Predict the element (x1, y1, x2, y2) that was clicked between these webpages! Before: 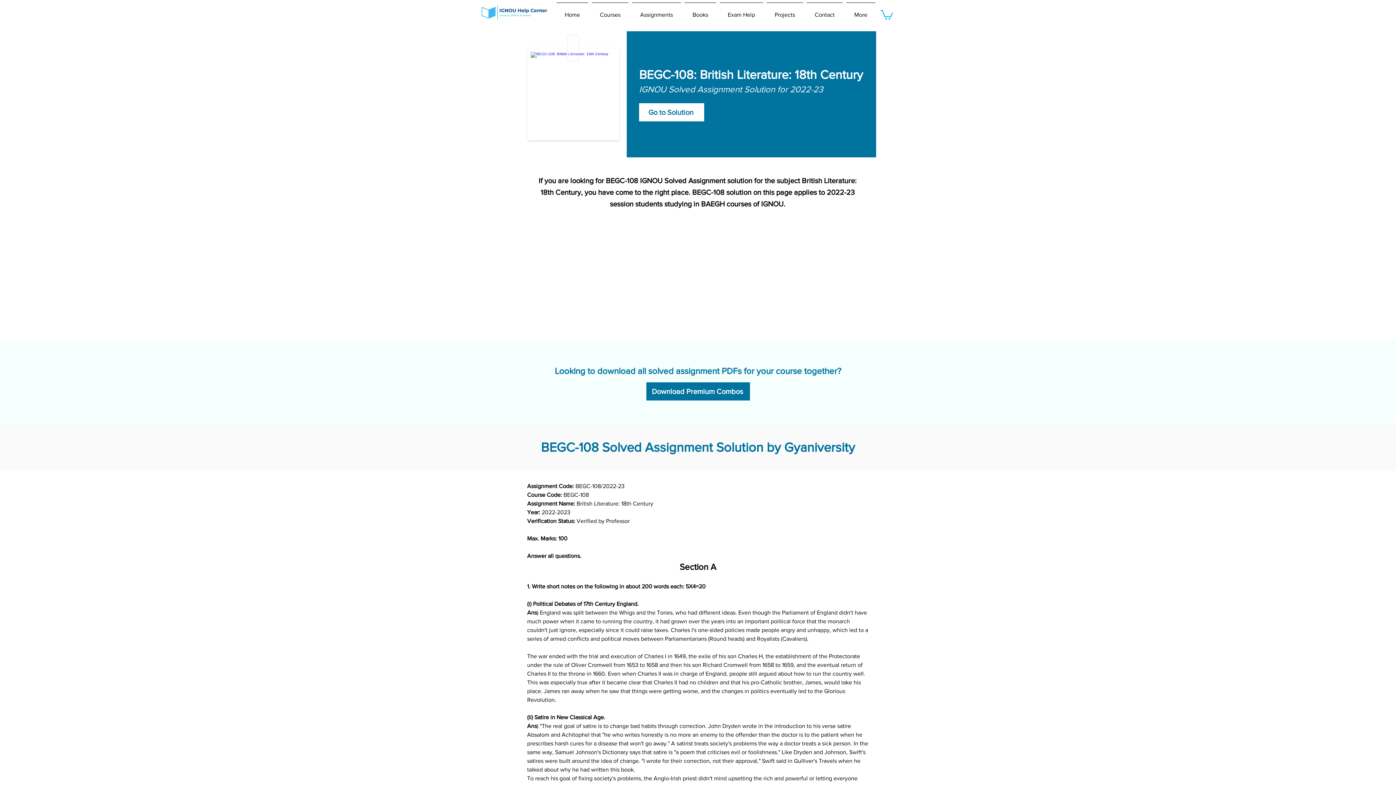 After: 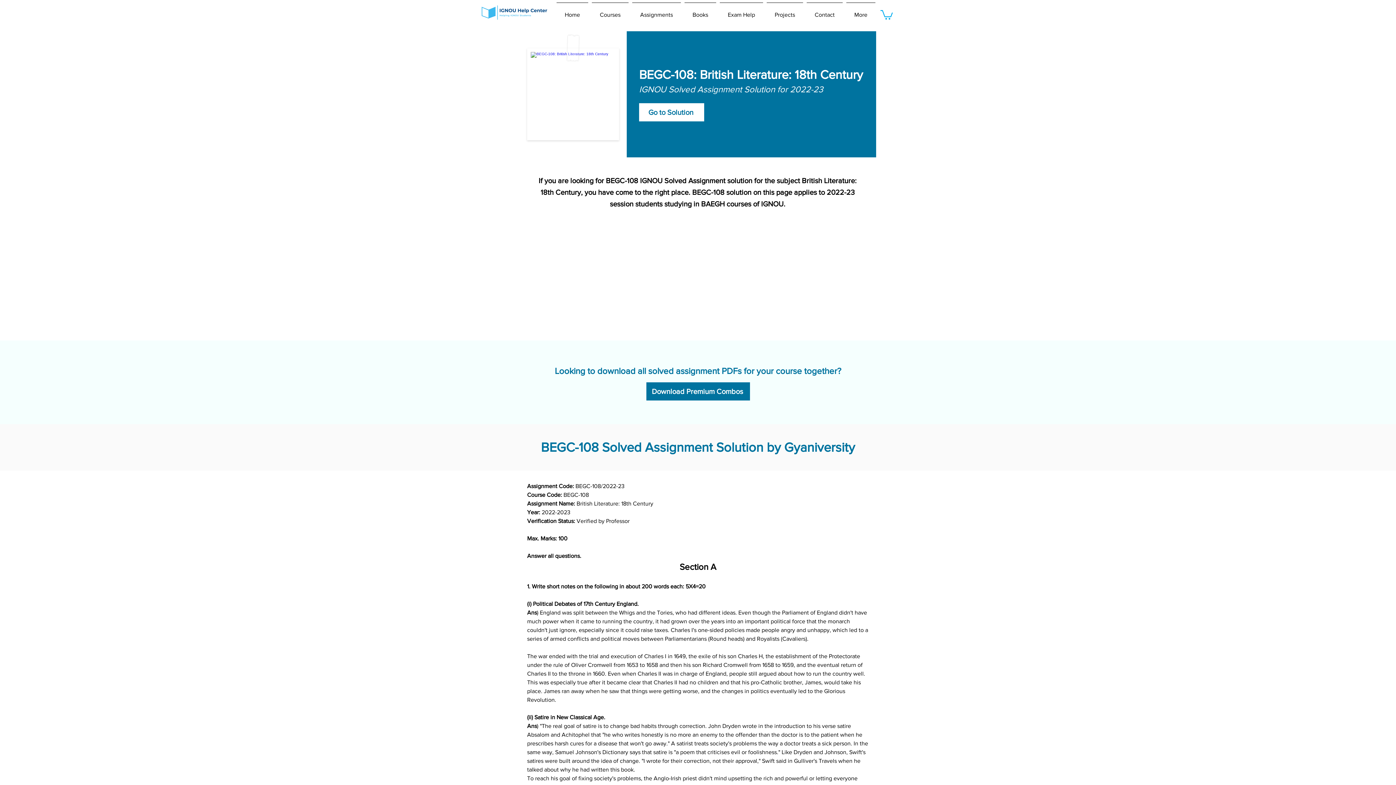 Action: label: Books bbox: (682, 2, 718, 20)